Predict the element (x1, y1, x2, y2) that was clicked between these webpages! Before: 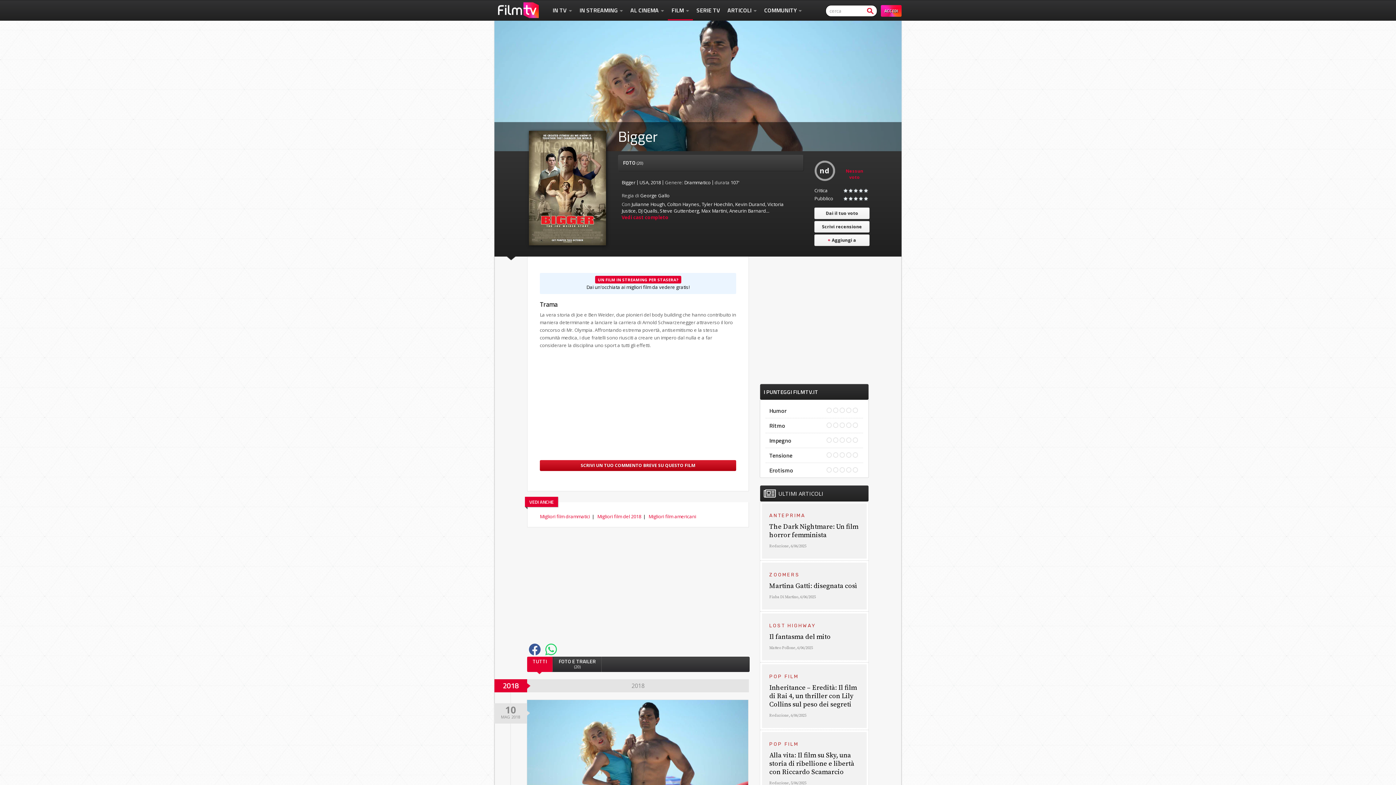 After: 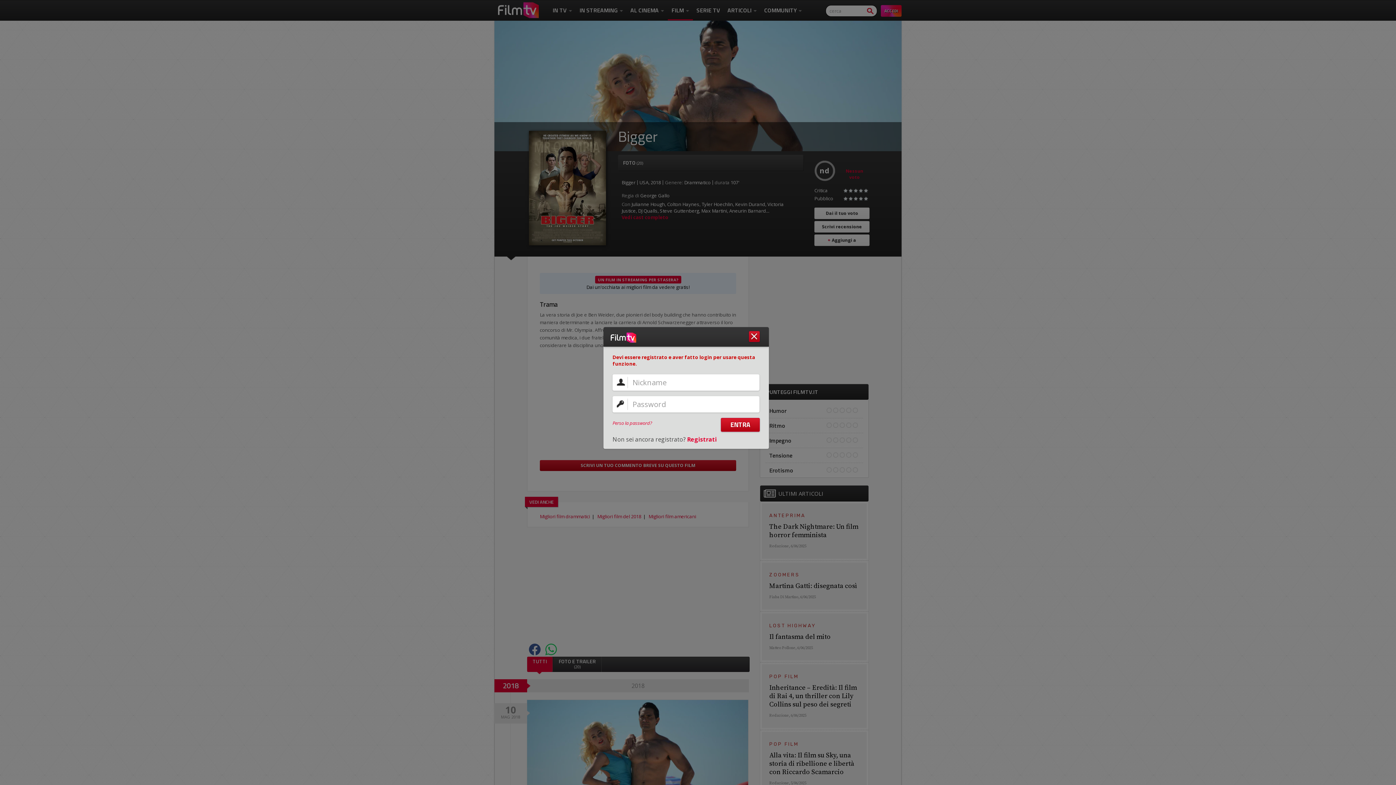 Action: bbox: (814, 221, 869, 232) label: Scrivi recensione